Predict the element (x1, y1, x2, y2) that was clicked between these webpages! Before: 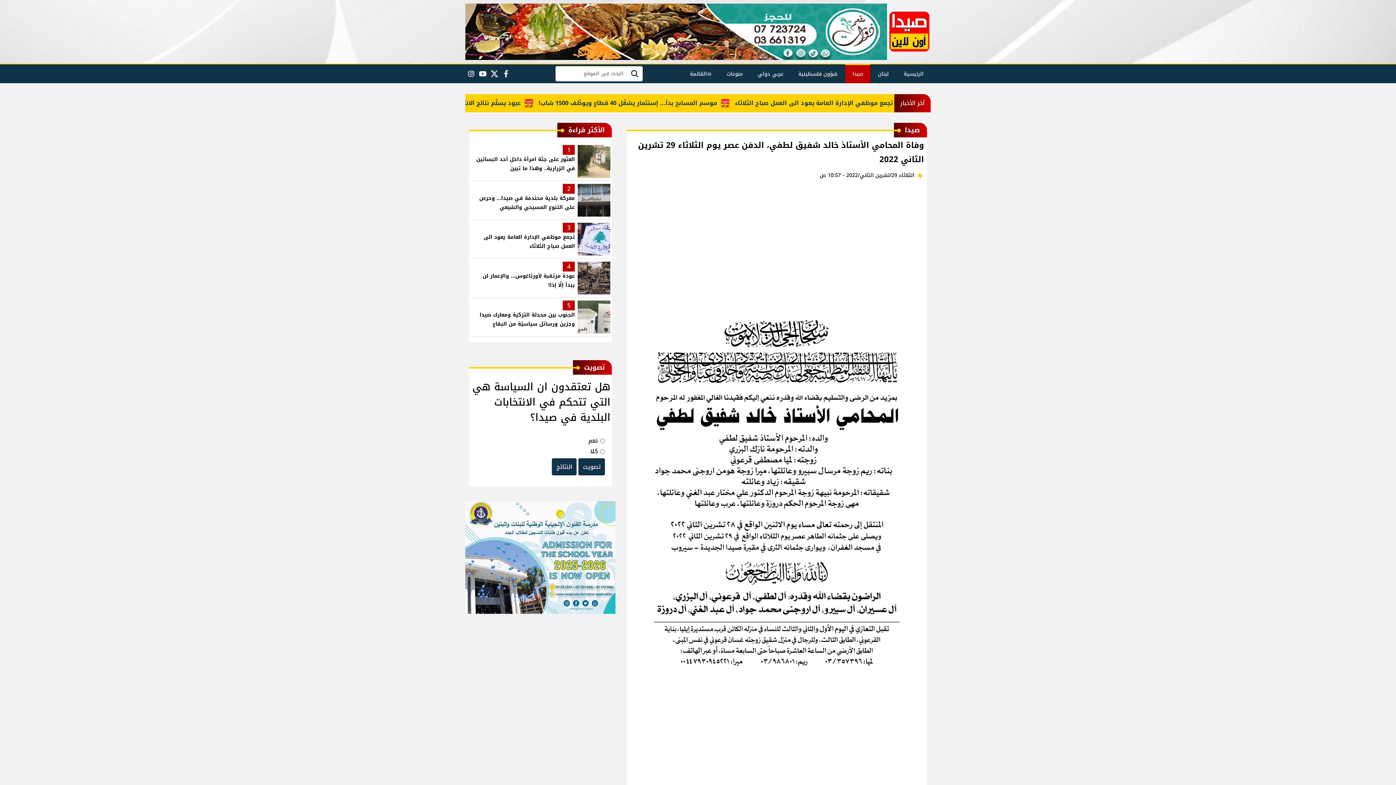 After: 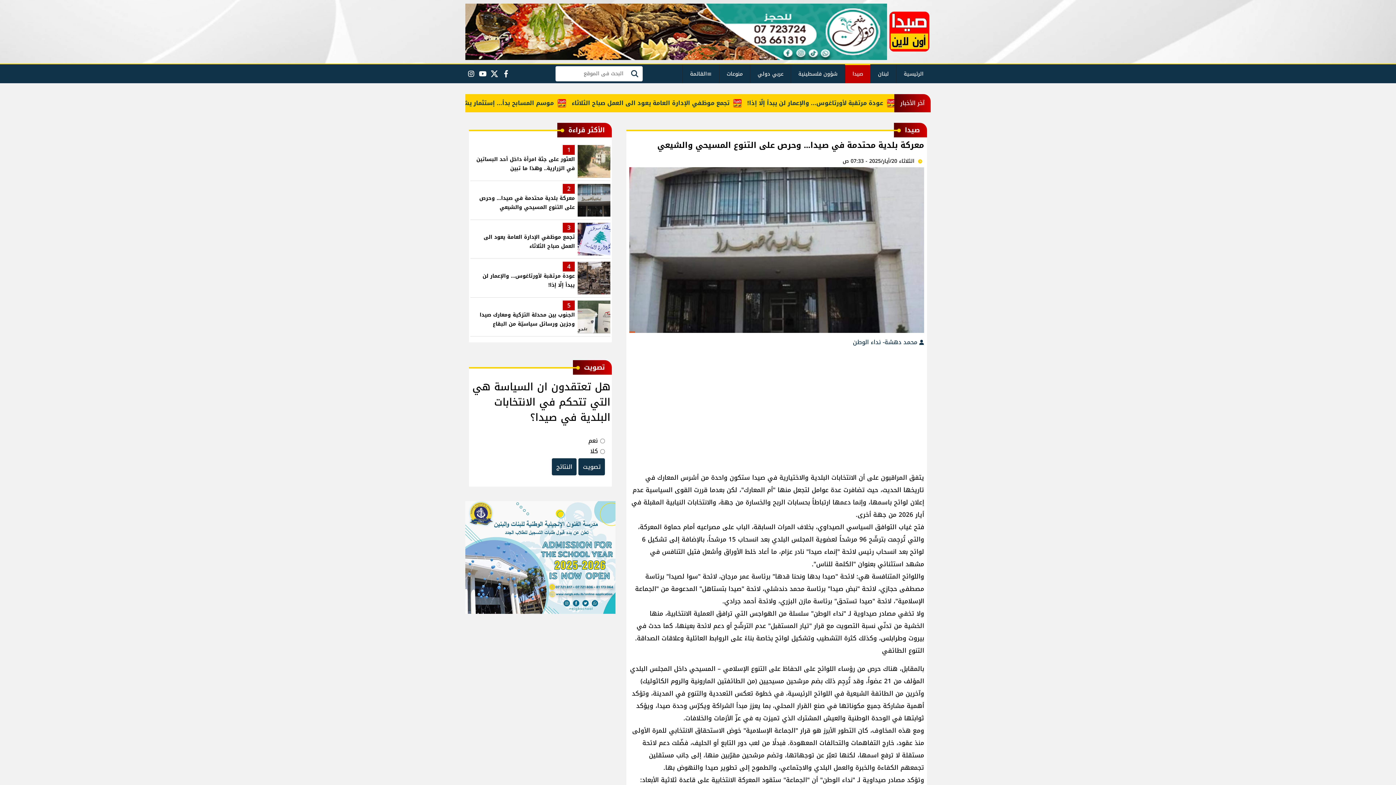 Action: bbox: (470, 183, 610, 216) label: 2
معركة بلدية محتدمة في صيدا... وحرص على التنوع المسيحي والشيعي